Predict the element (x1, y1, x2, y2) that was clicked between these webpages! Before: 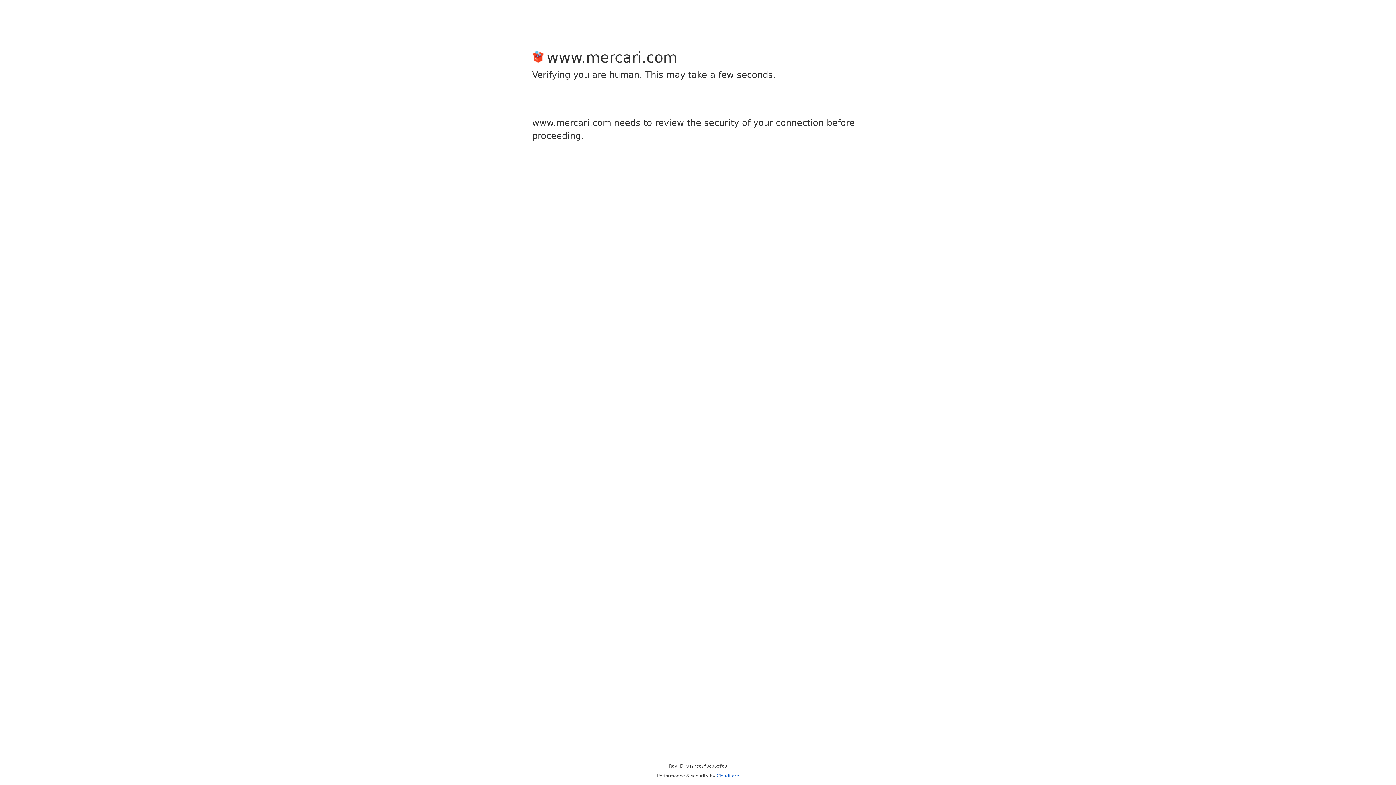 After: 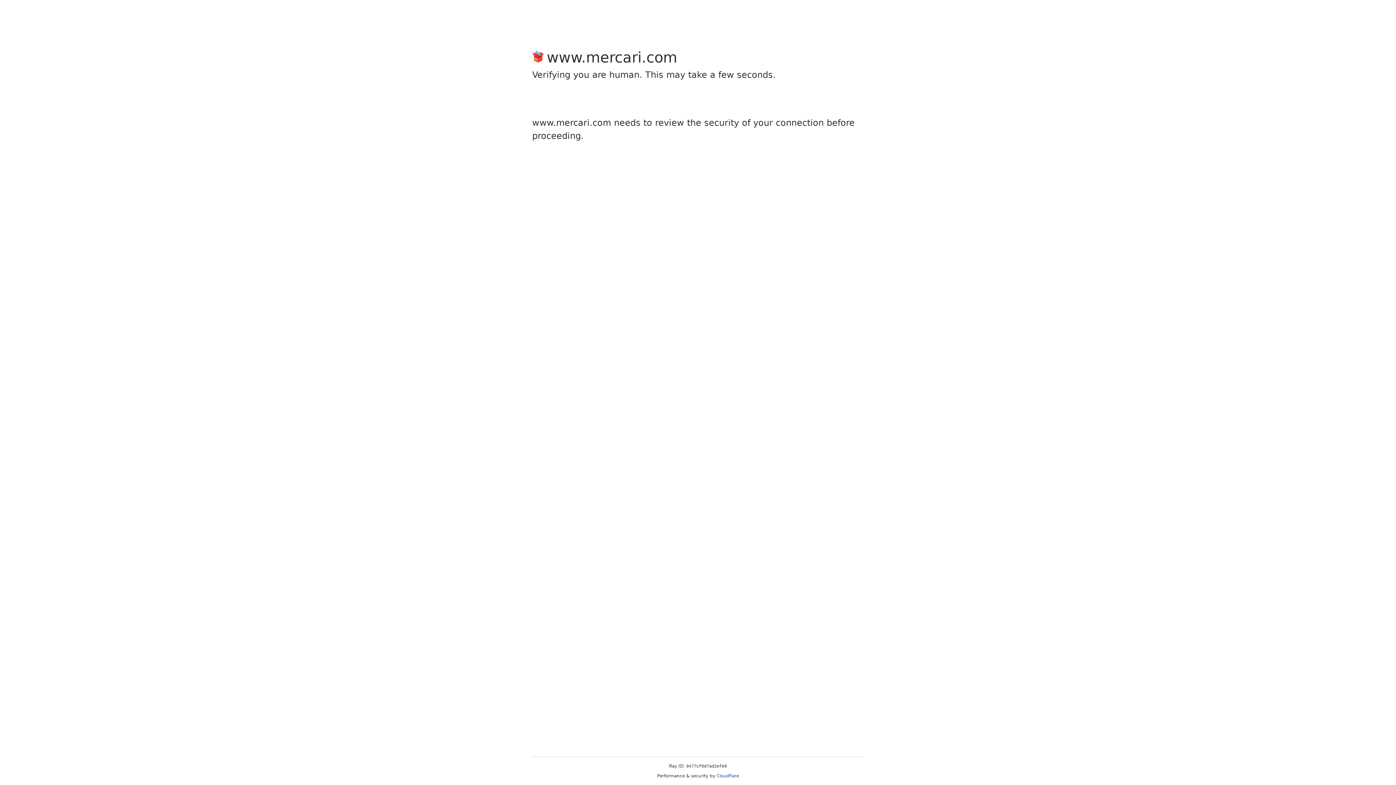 Action: label: Cloudflare bbox: (716, 773, 739, 778)